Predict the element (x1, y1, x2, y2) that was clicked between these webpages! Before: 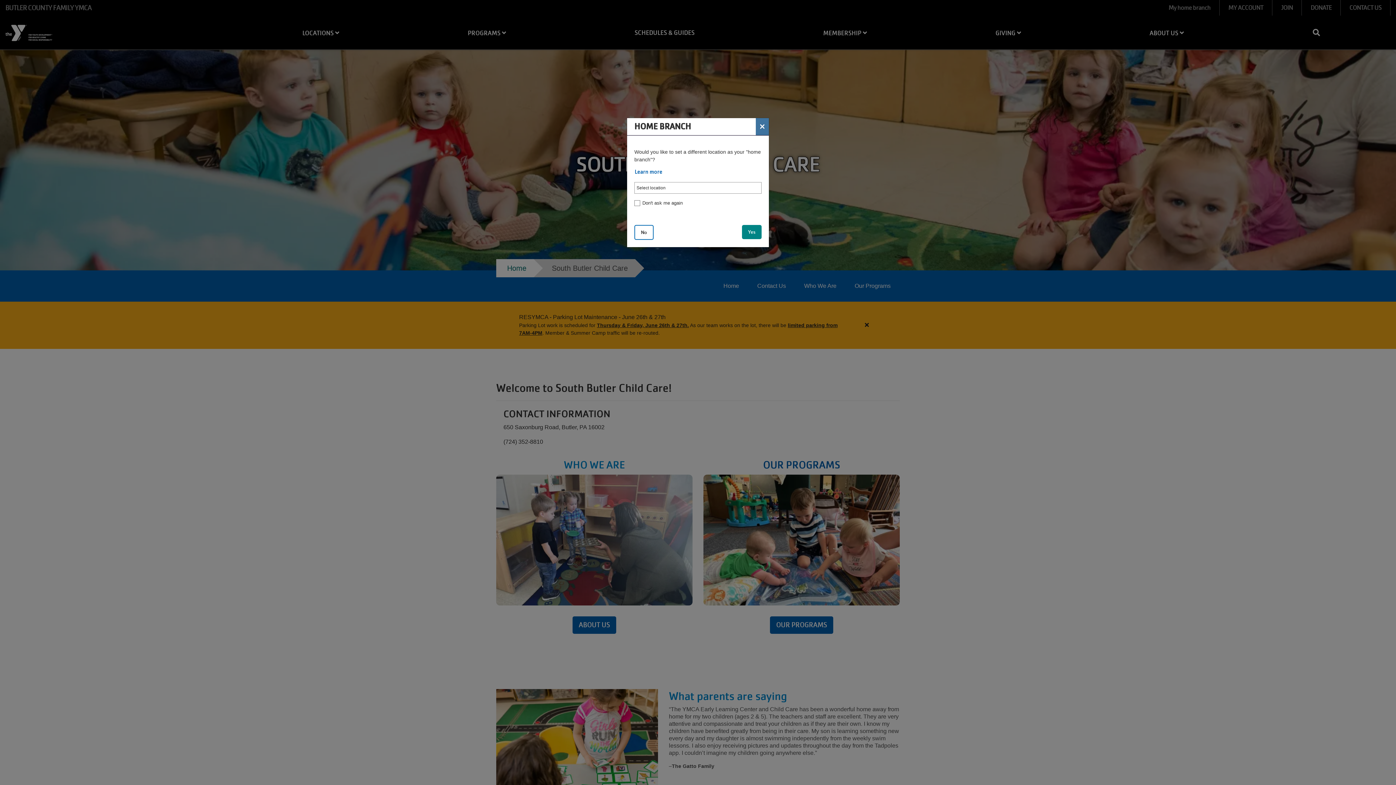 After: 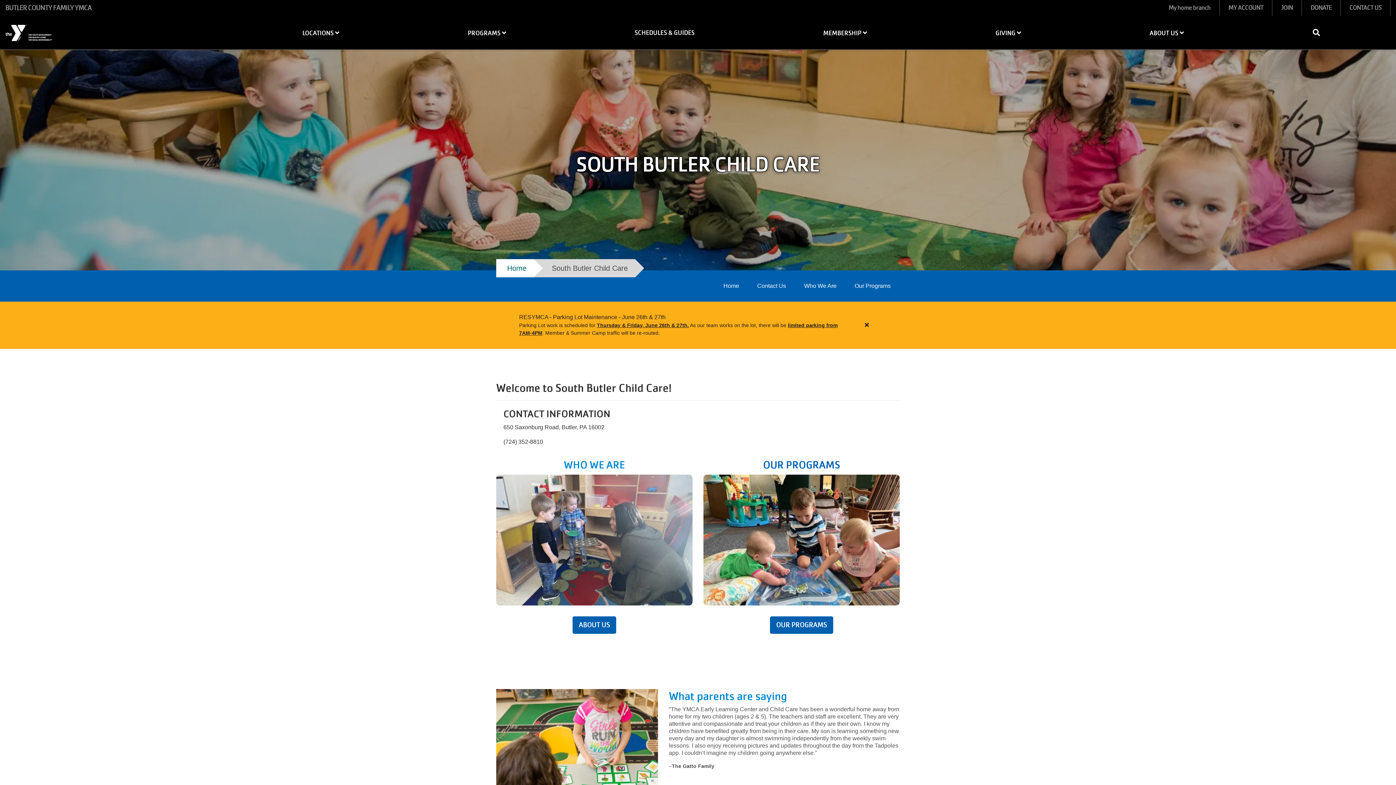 Action: bbox: (756, 118, 769, 135) label: ×